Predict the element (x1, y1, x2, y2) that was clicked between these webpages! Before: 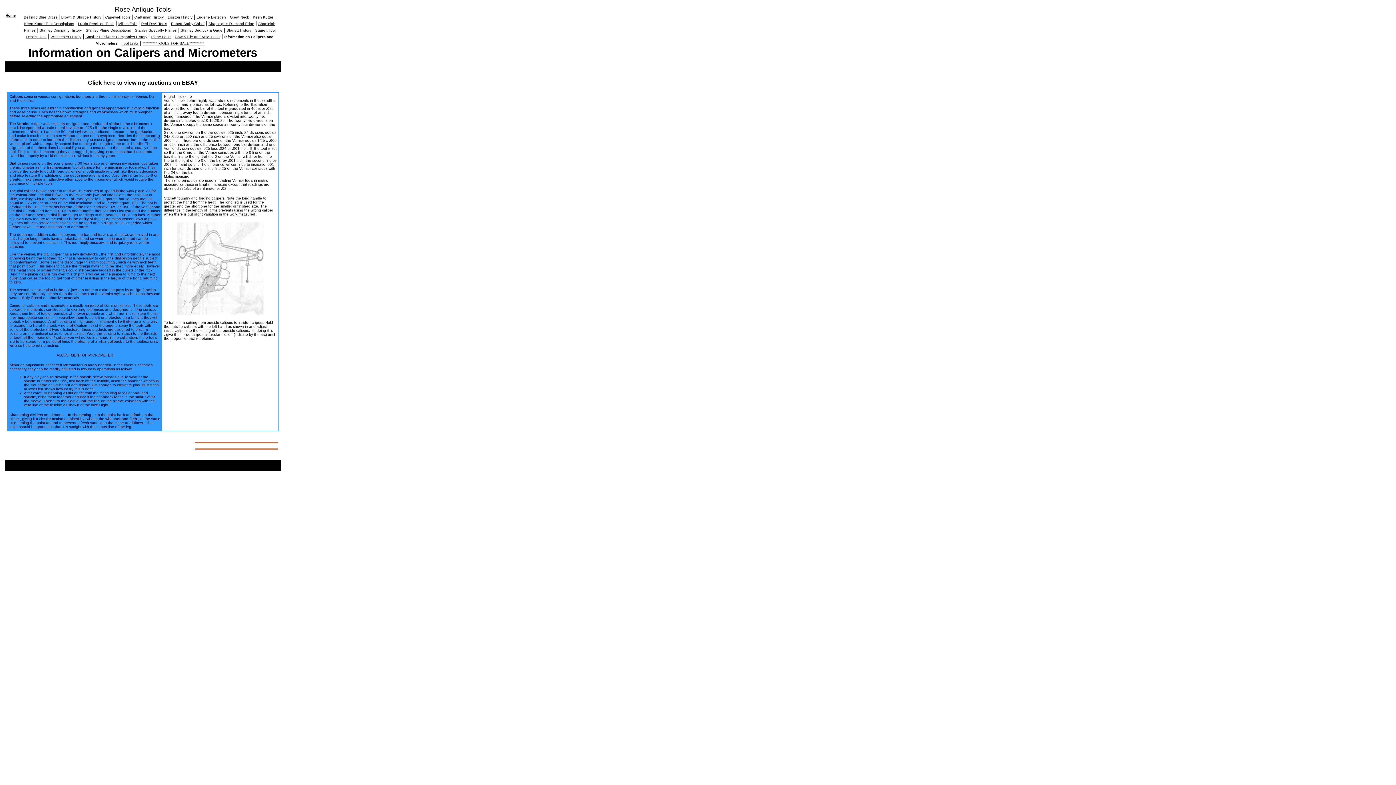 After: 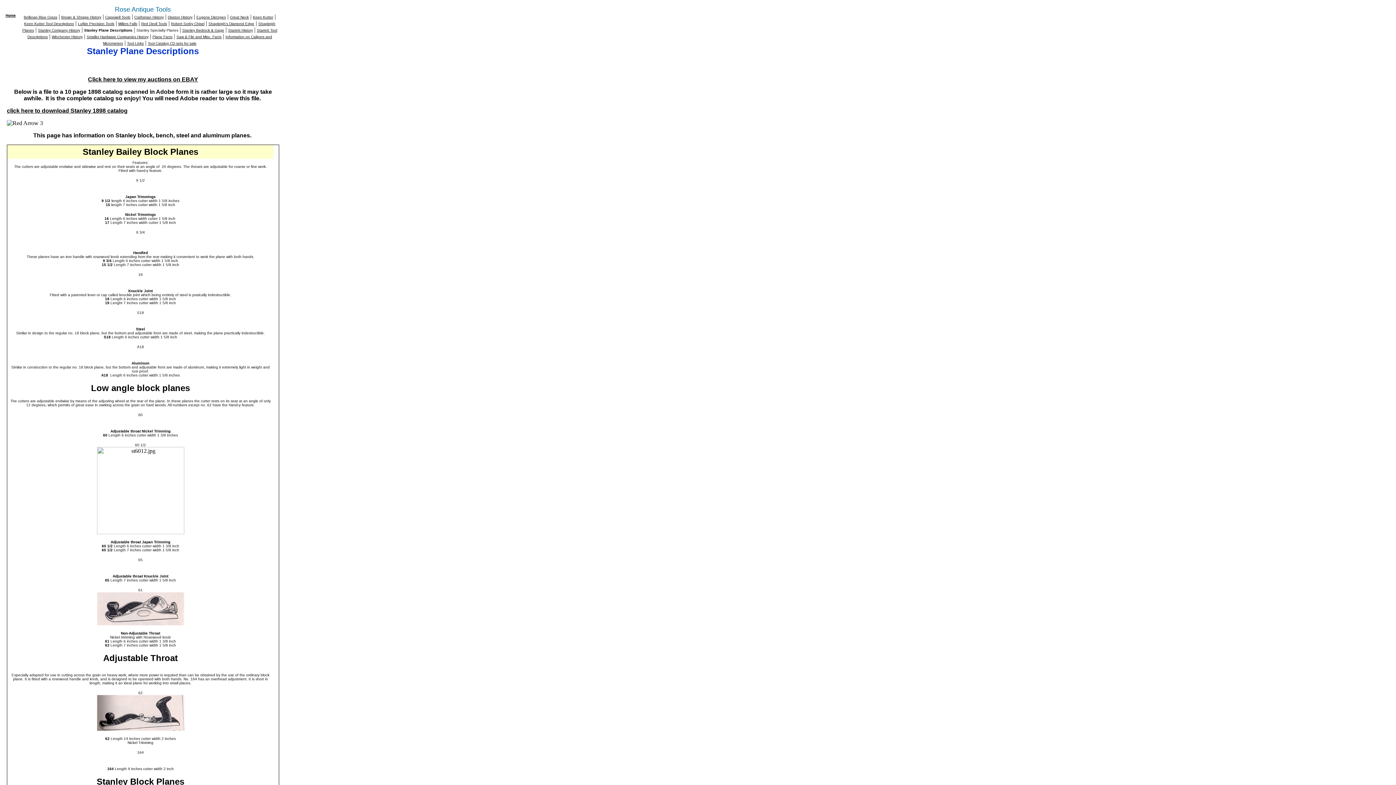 Action: bbox: (85, 28, 130, 32) label: Stanley Plane Descriptions